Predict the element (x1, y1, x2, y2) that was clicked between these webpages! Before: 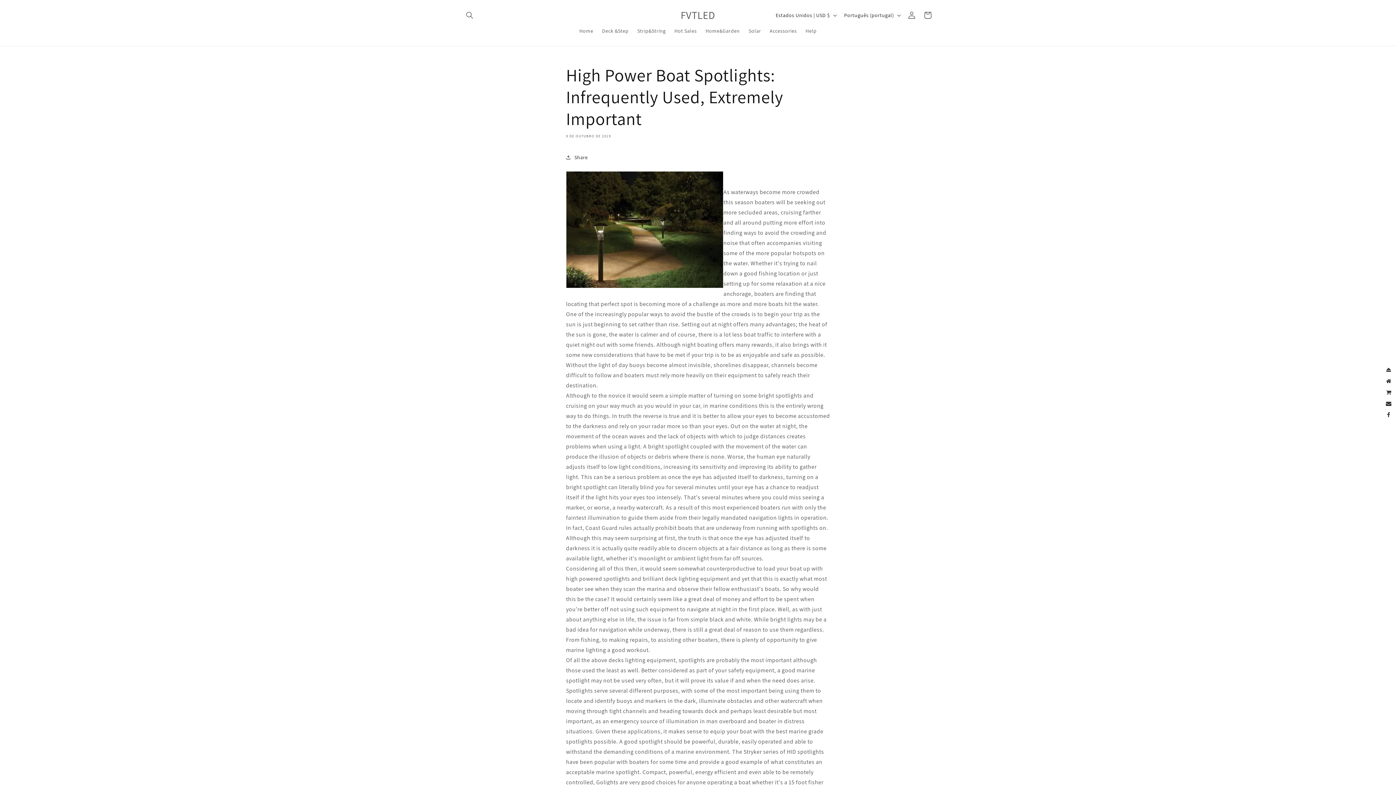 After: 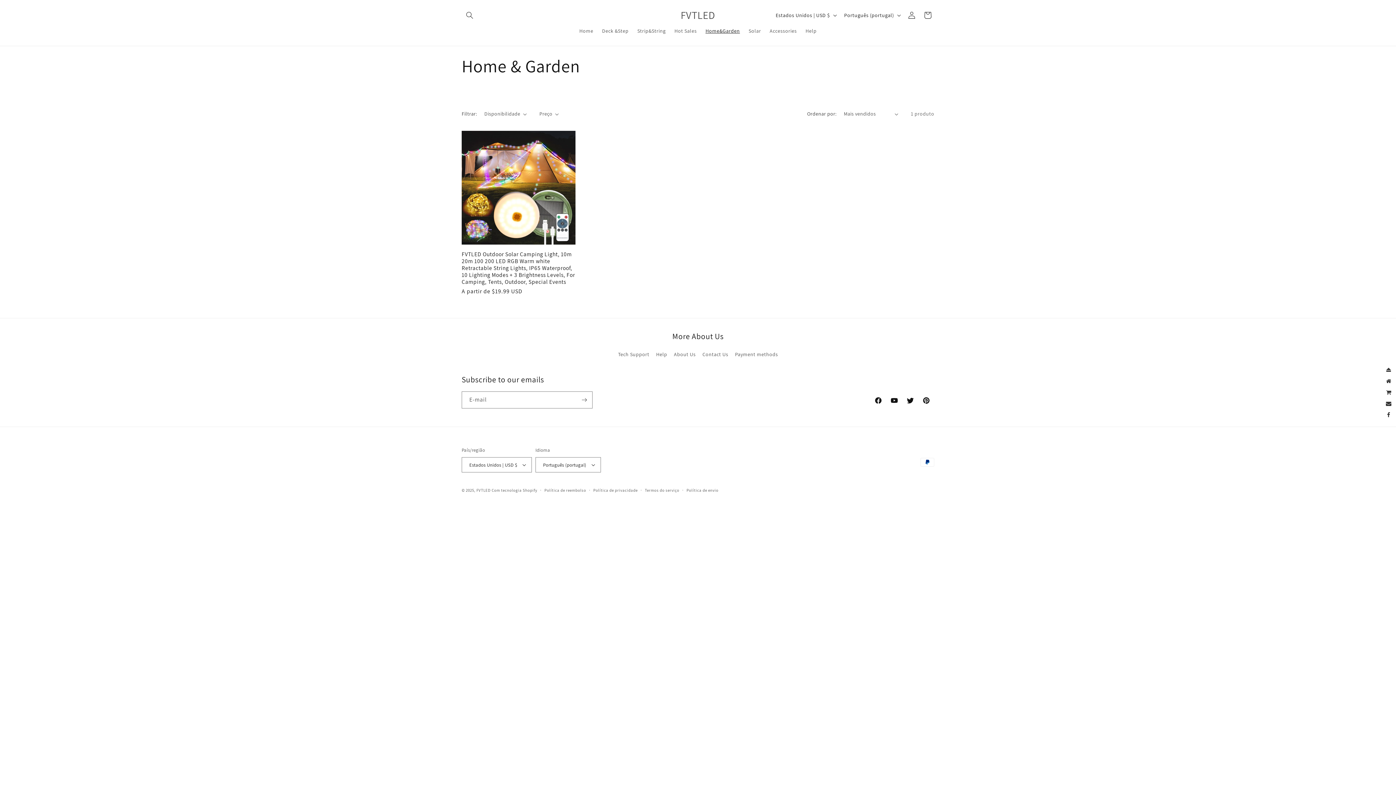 Action: bbox: (701, 23, 744, 38) label: Home&Garden